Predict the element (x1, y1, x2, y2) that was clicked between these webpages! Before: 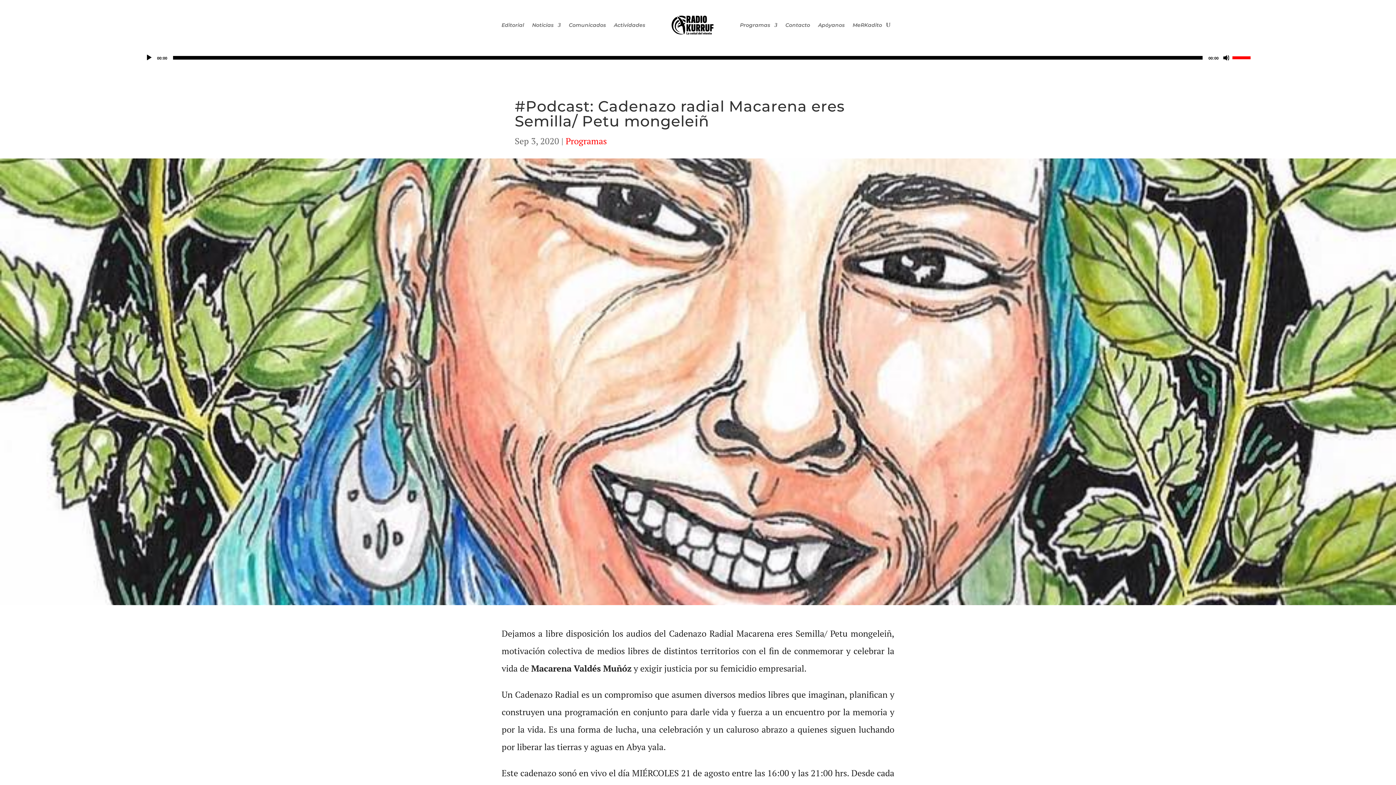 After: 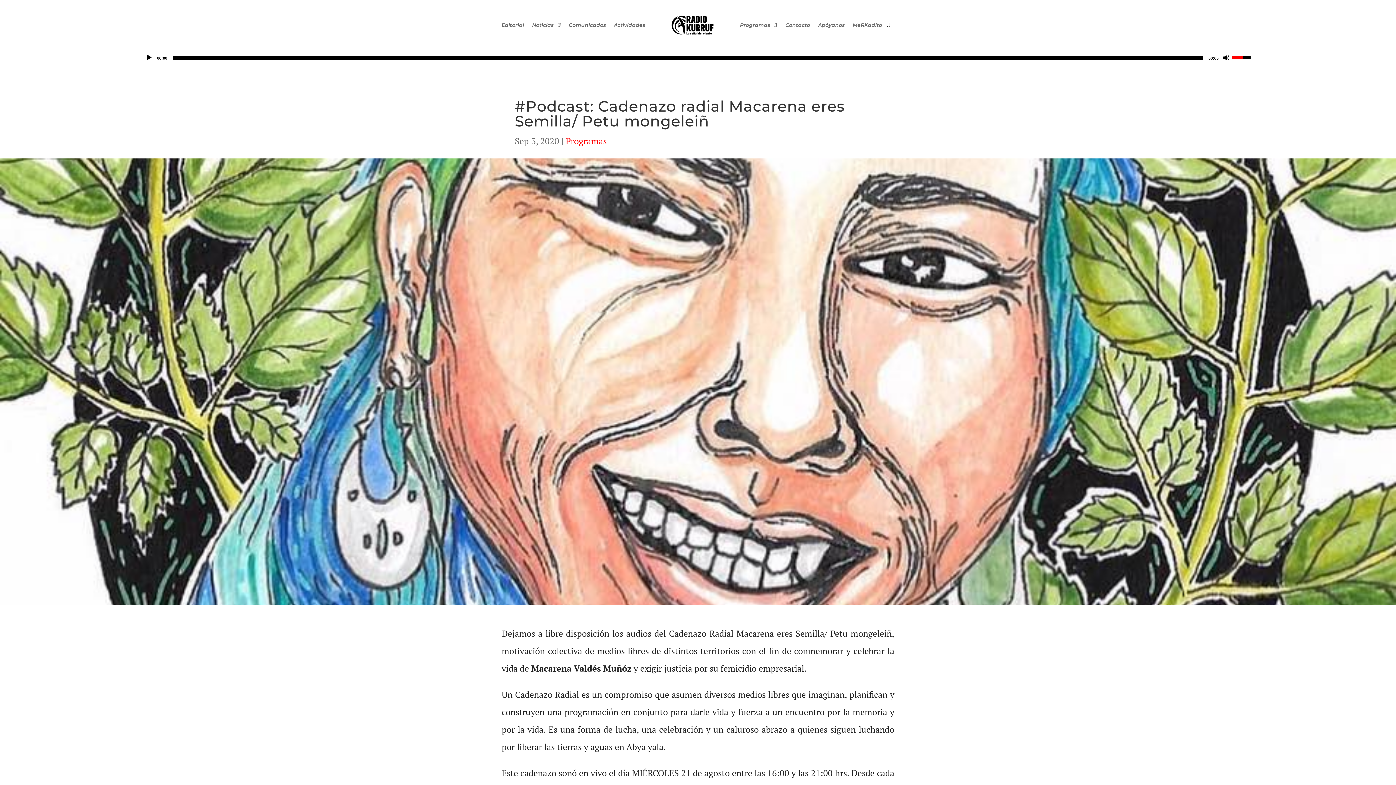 Action: label: Control de volumen bbox: (1232, 50, 1253, 63)